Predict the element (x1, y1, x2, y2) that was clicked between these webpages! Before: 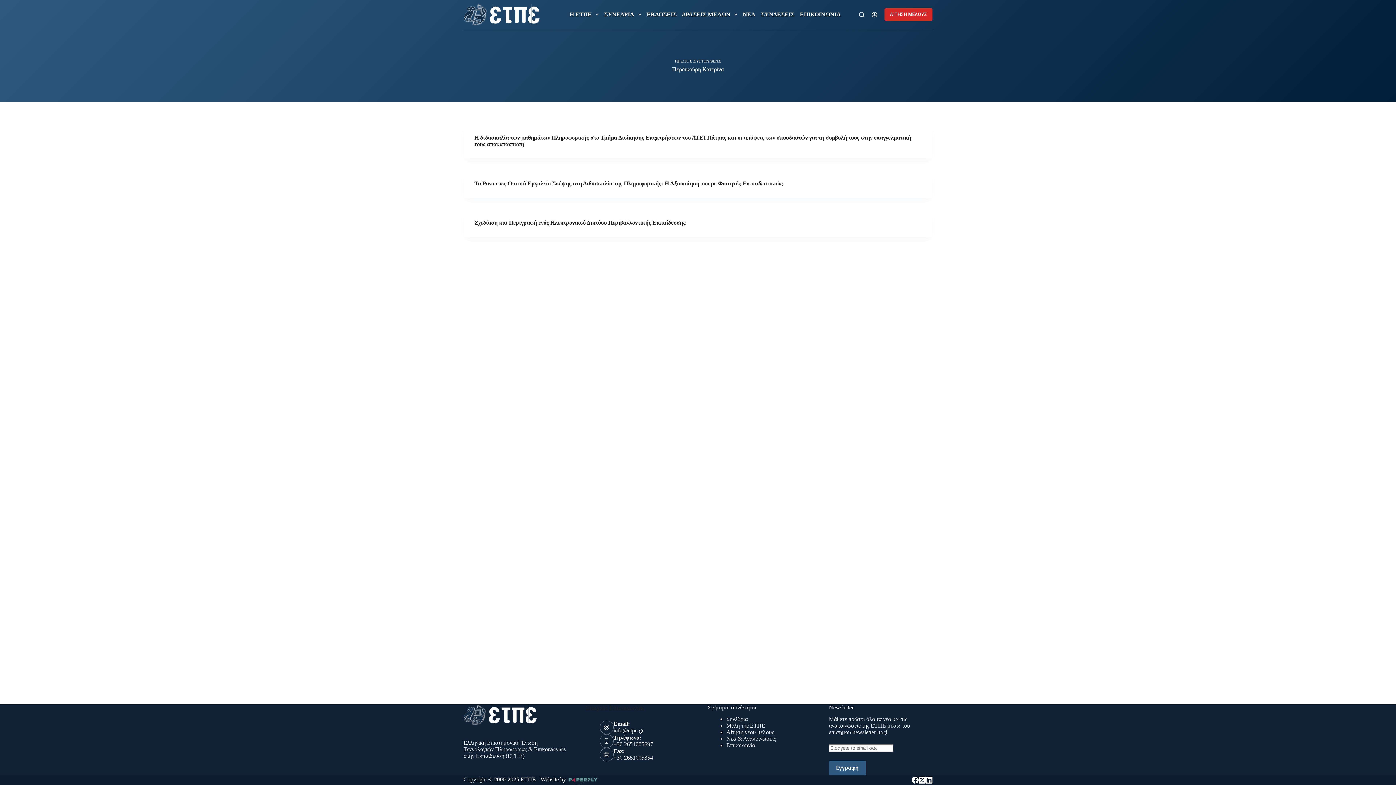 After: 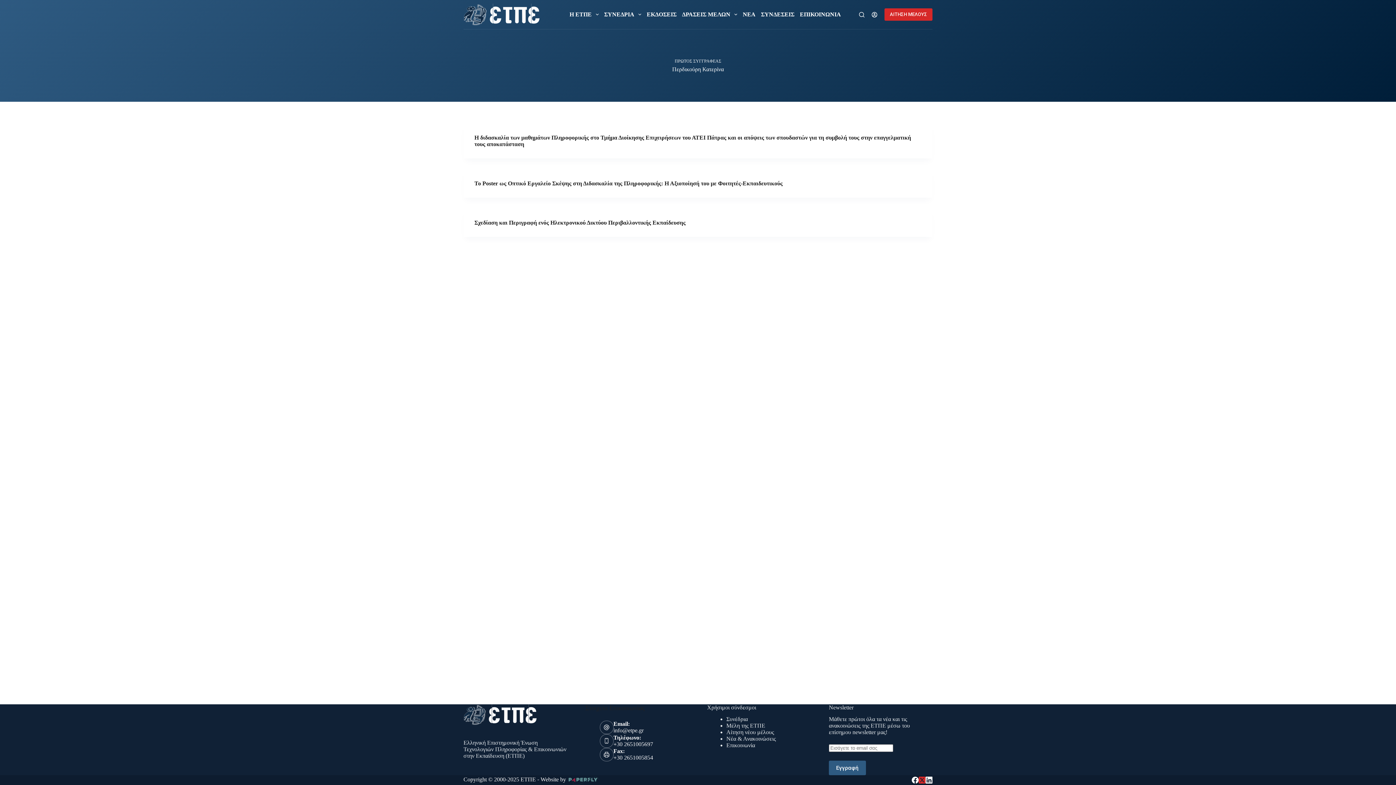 Action: bbox: (918, 777, 925, 784) label: X (Twitter)